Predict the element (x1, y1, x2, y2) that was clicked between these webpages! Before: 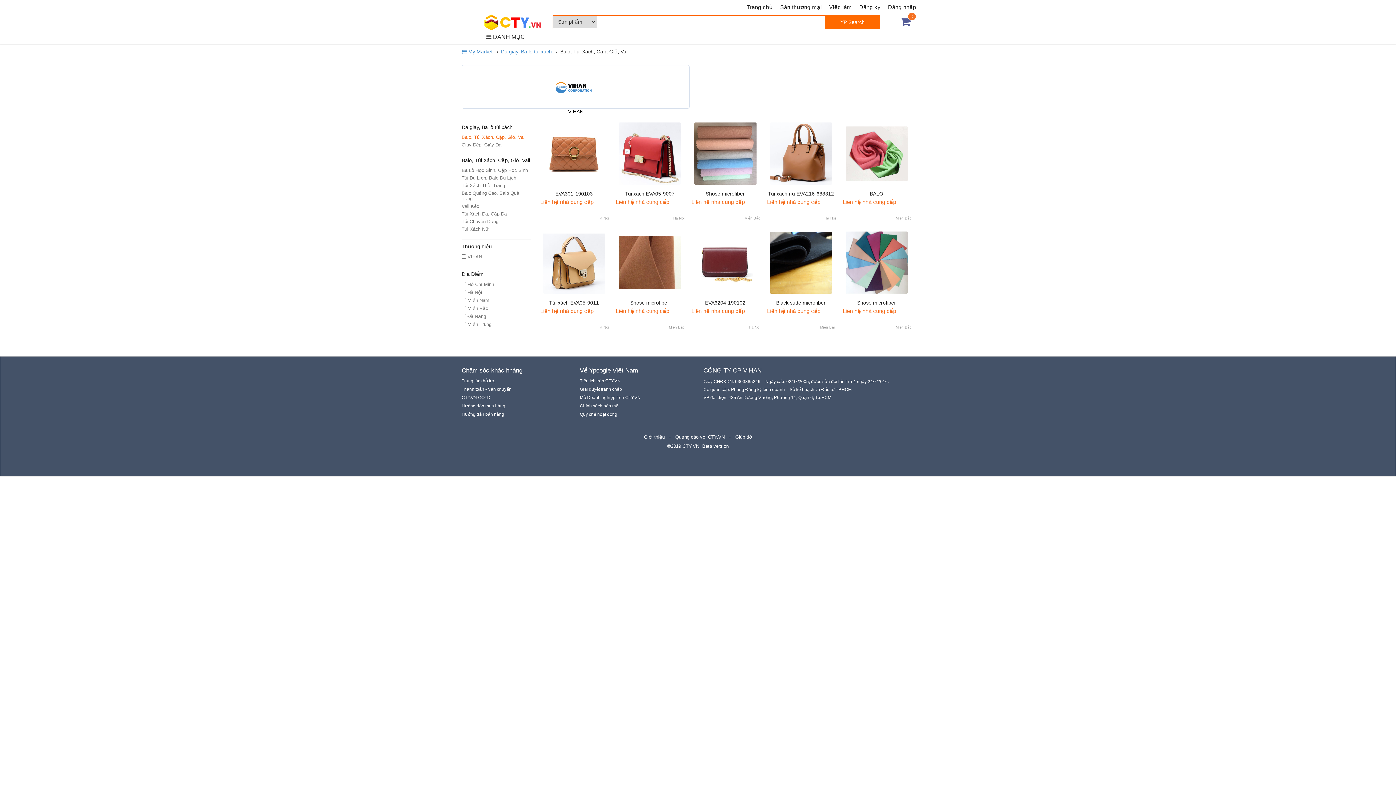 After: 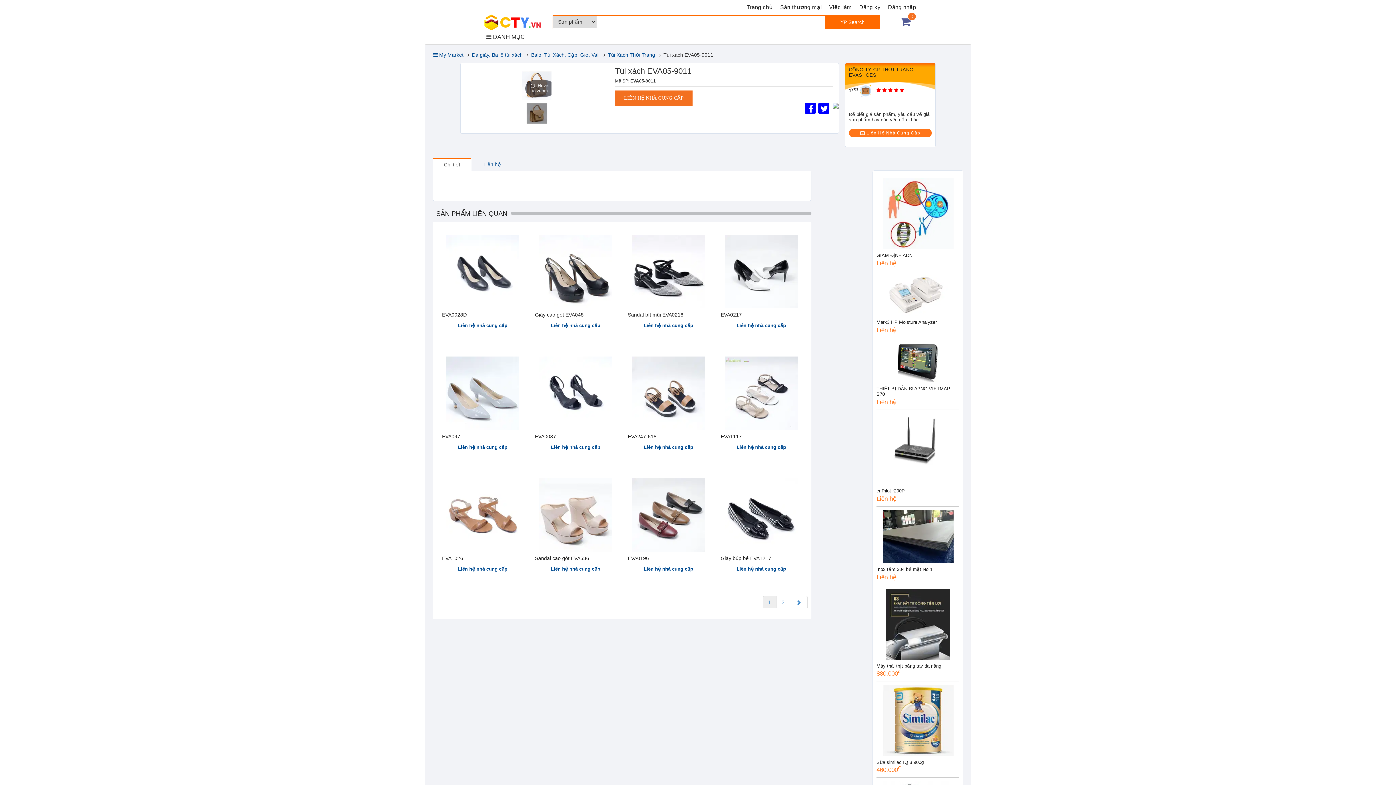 Action: bbox: (536, 229, 611, 296)